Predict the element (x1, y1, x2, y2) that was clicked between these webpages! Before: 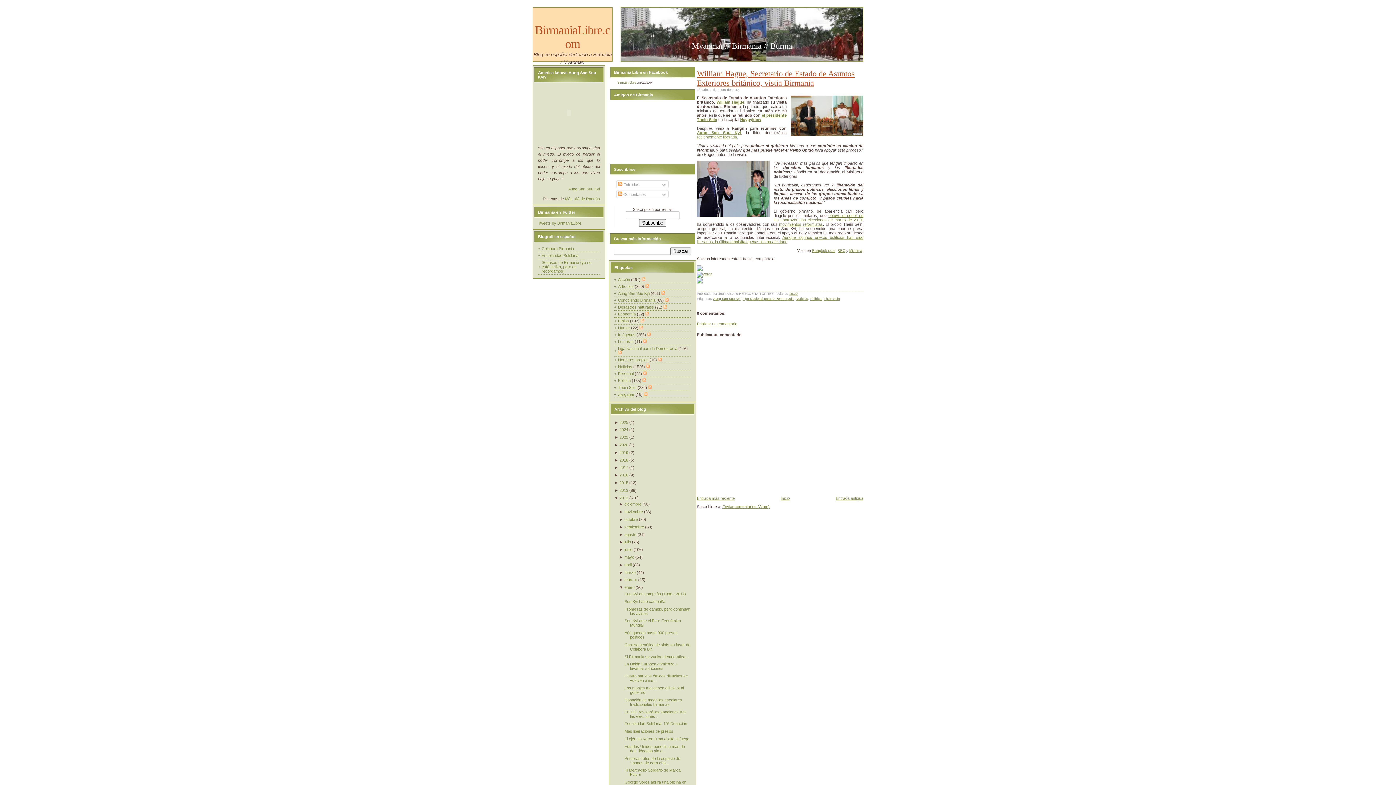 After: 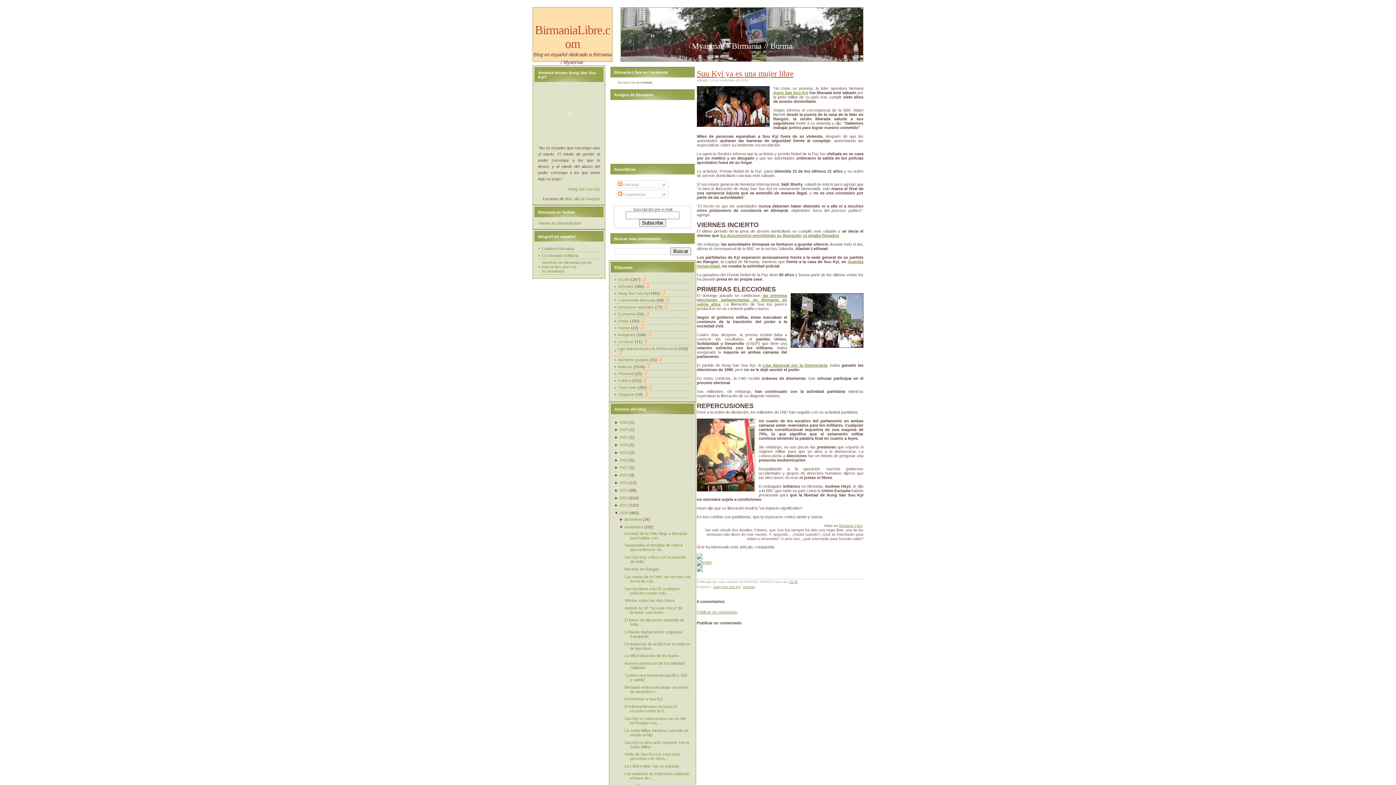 Action: bbox: (697, 134, 737, 139) label: recientemente liberada